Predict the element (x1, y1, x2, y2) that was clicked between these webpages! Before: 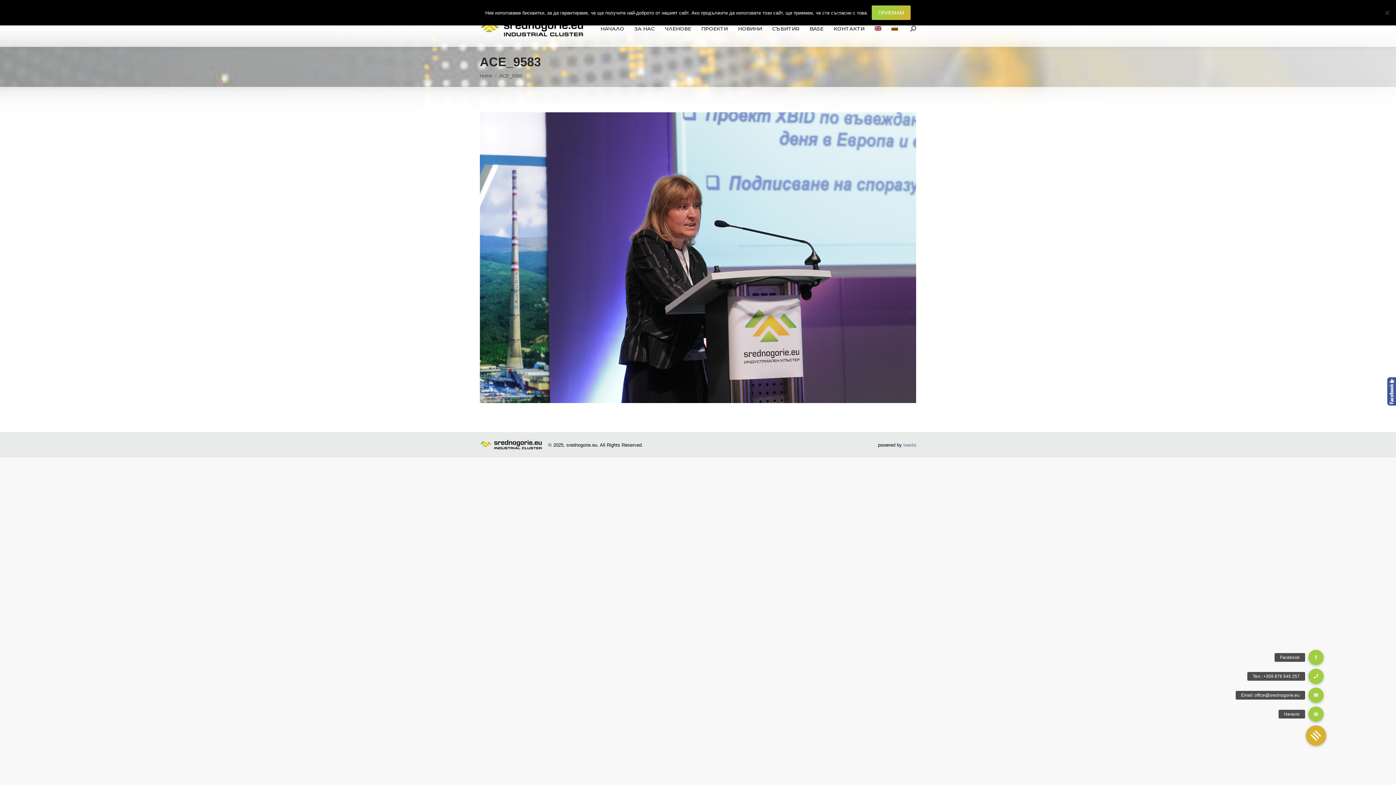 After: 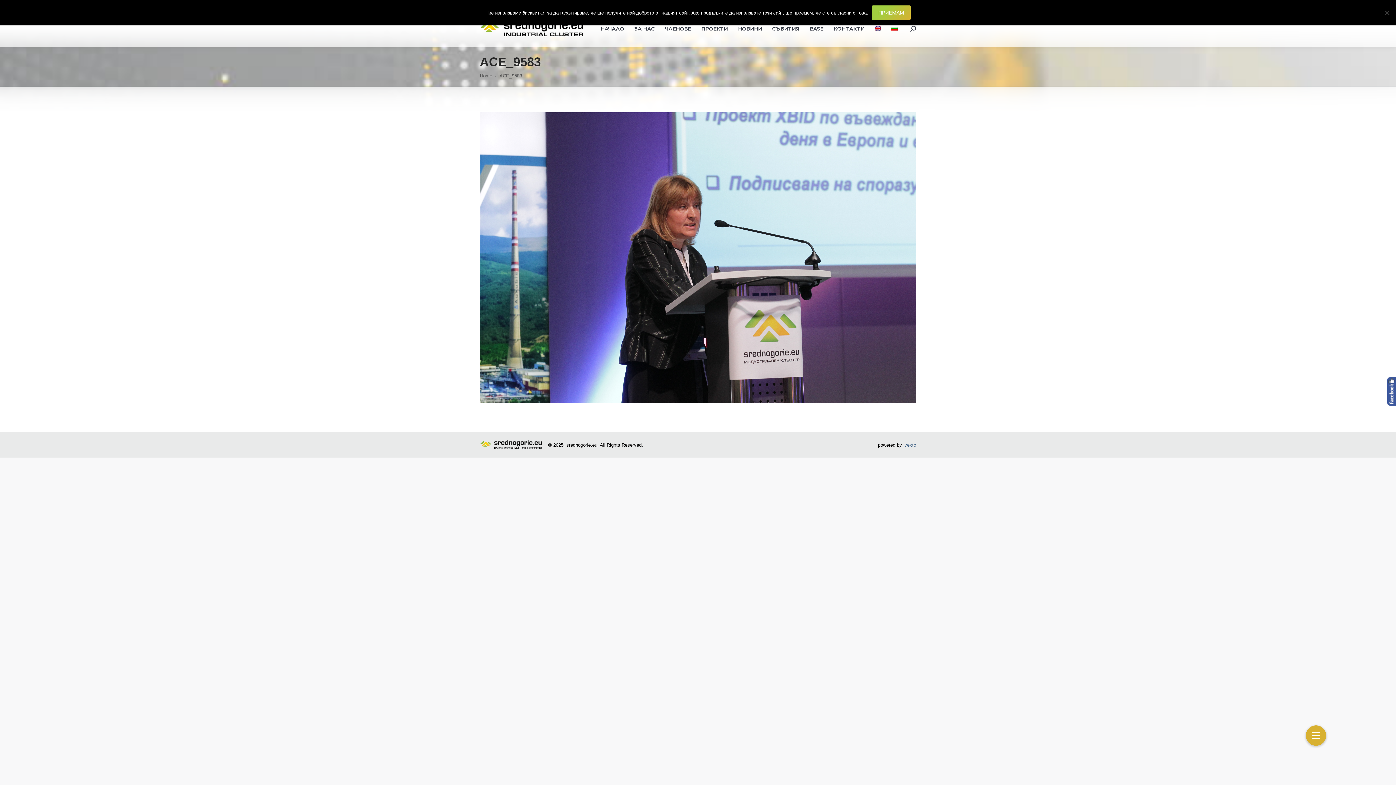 Action: bbox: (1308, 650, 1324, 665) label: Facebook